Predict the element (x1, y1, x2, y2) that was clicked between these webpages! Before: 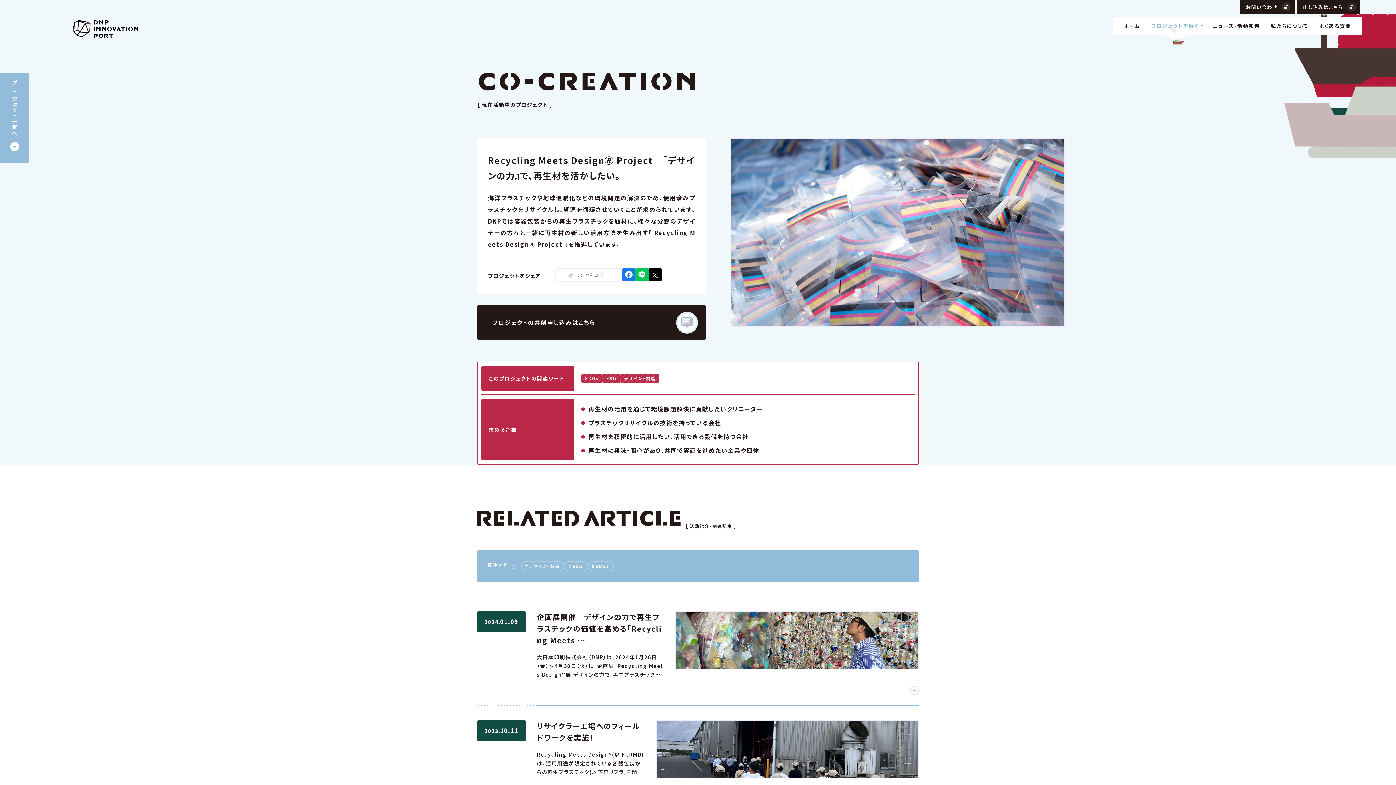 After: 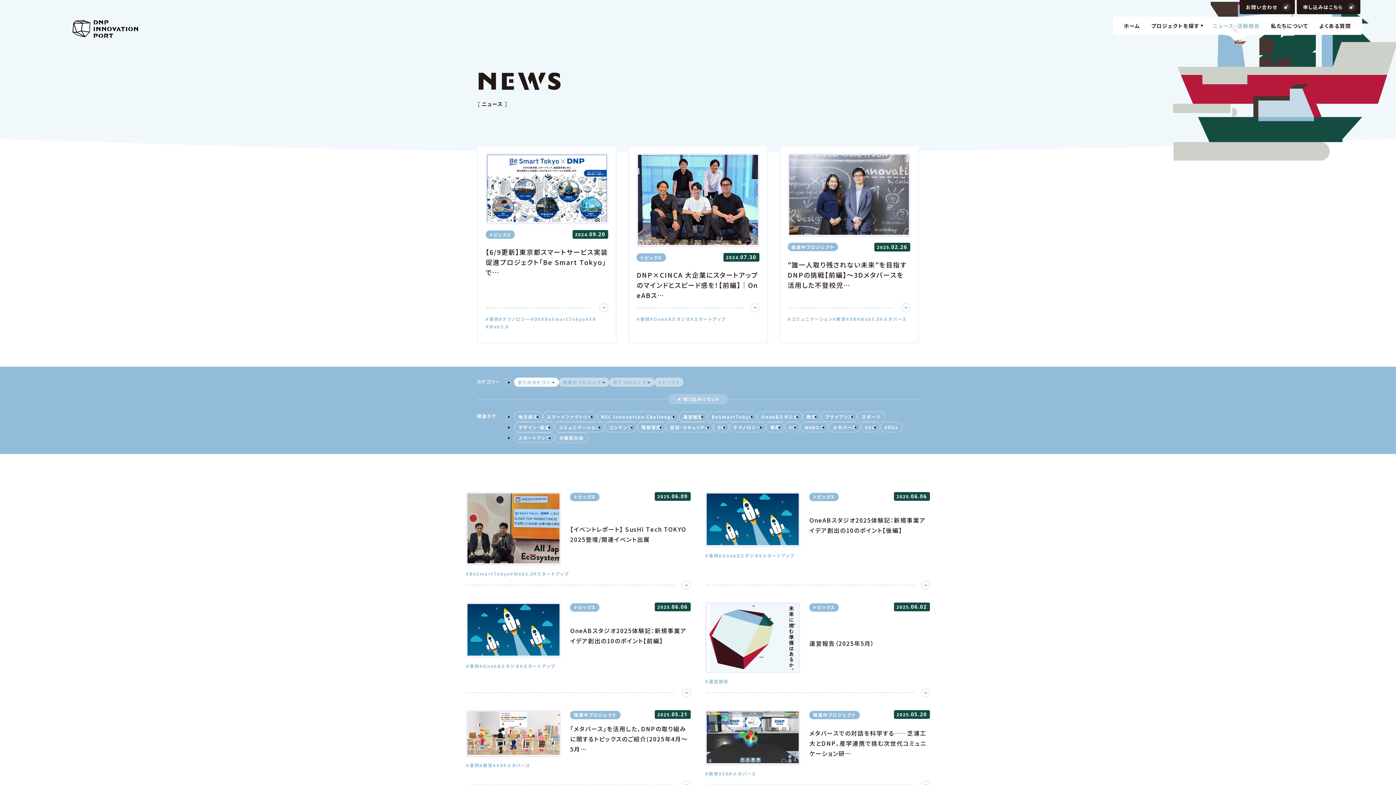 Action: label: ニュース・活動報告 bbox: (1212, 16, 1260, 34)